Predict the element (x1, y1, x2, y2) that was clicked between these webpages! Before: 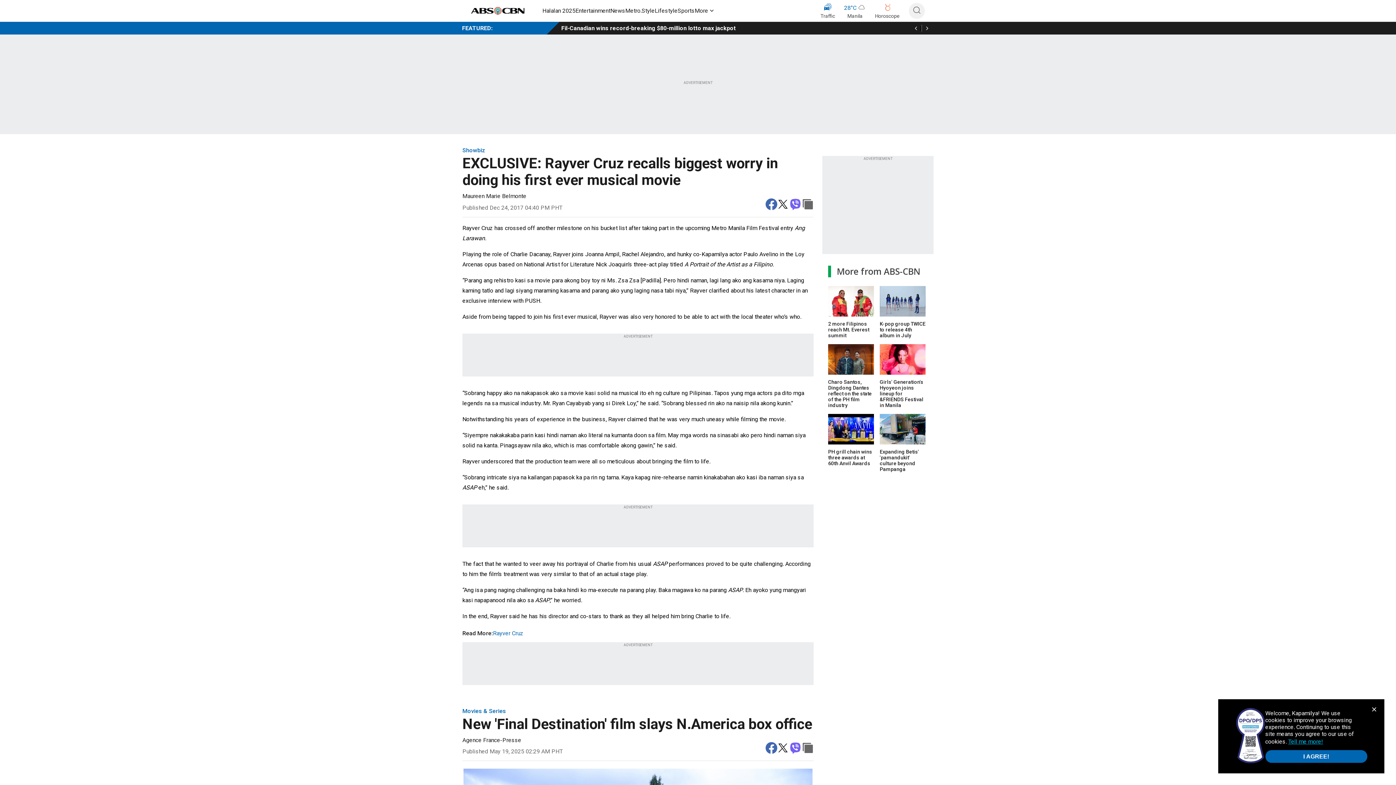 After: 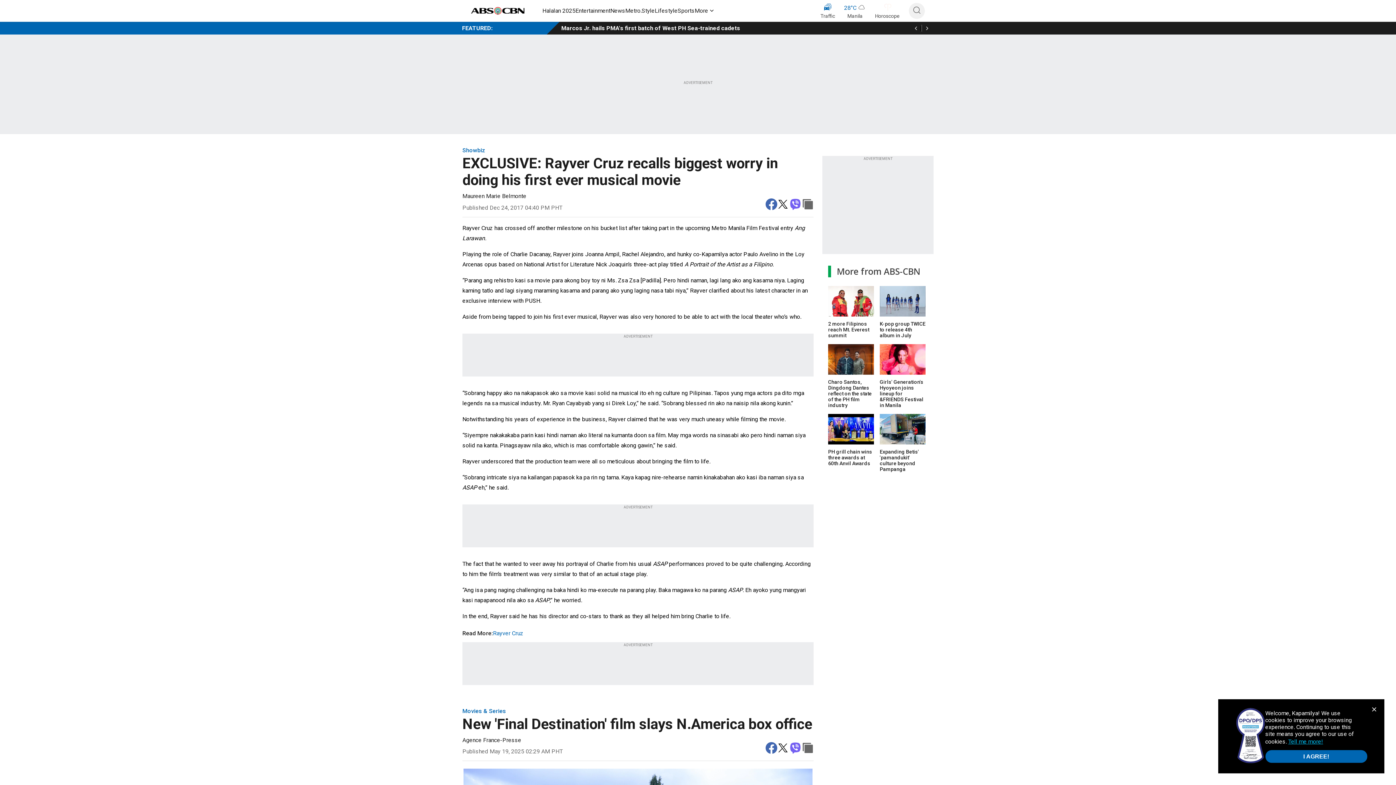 Action: bbox: (923, 24, 930, 31)